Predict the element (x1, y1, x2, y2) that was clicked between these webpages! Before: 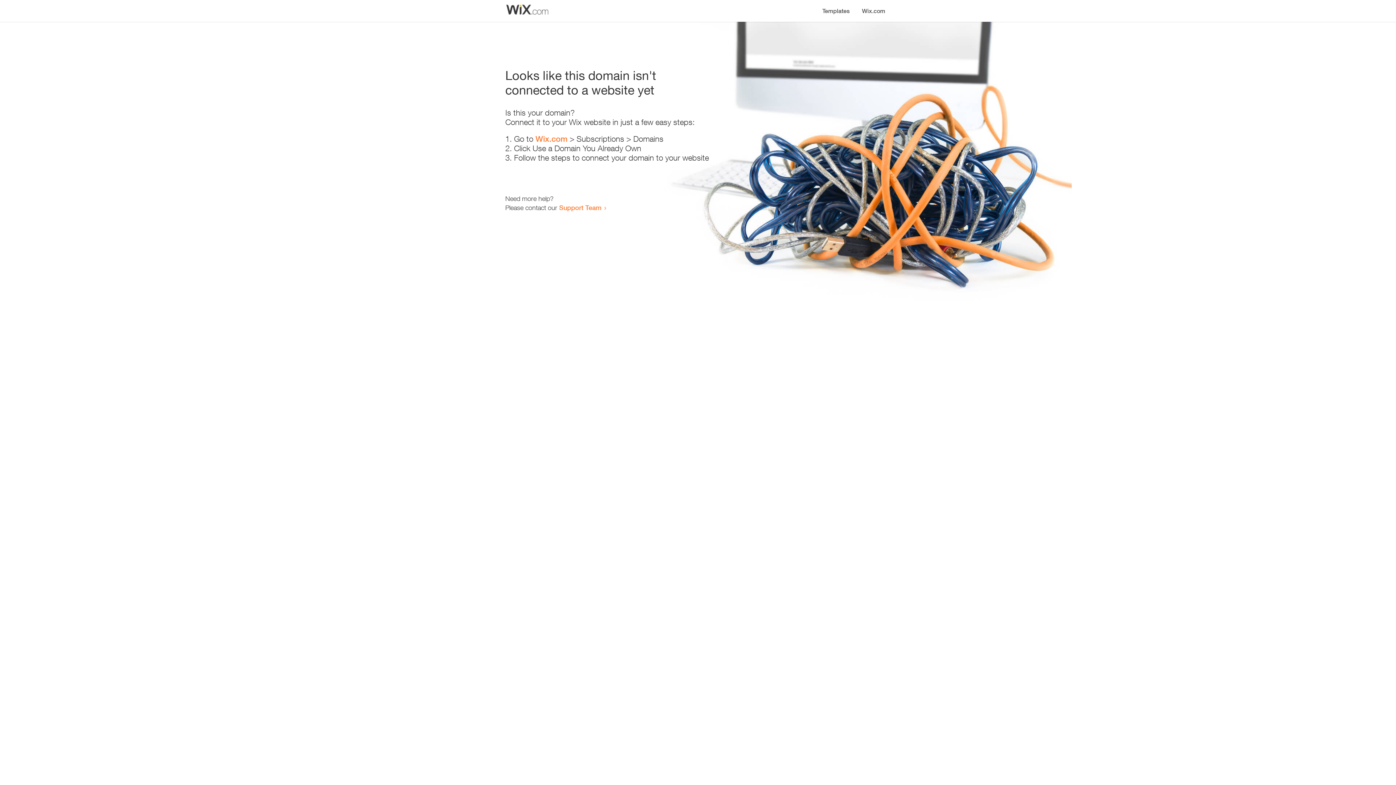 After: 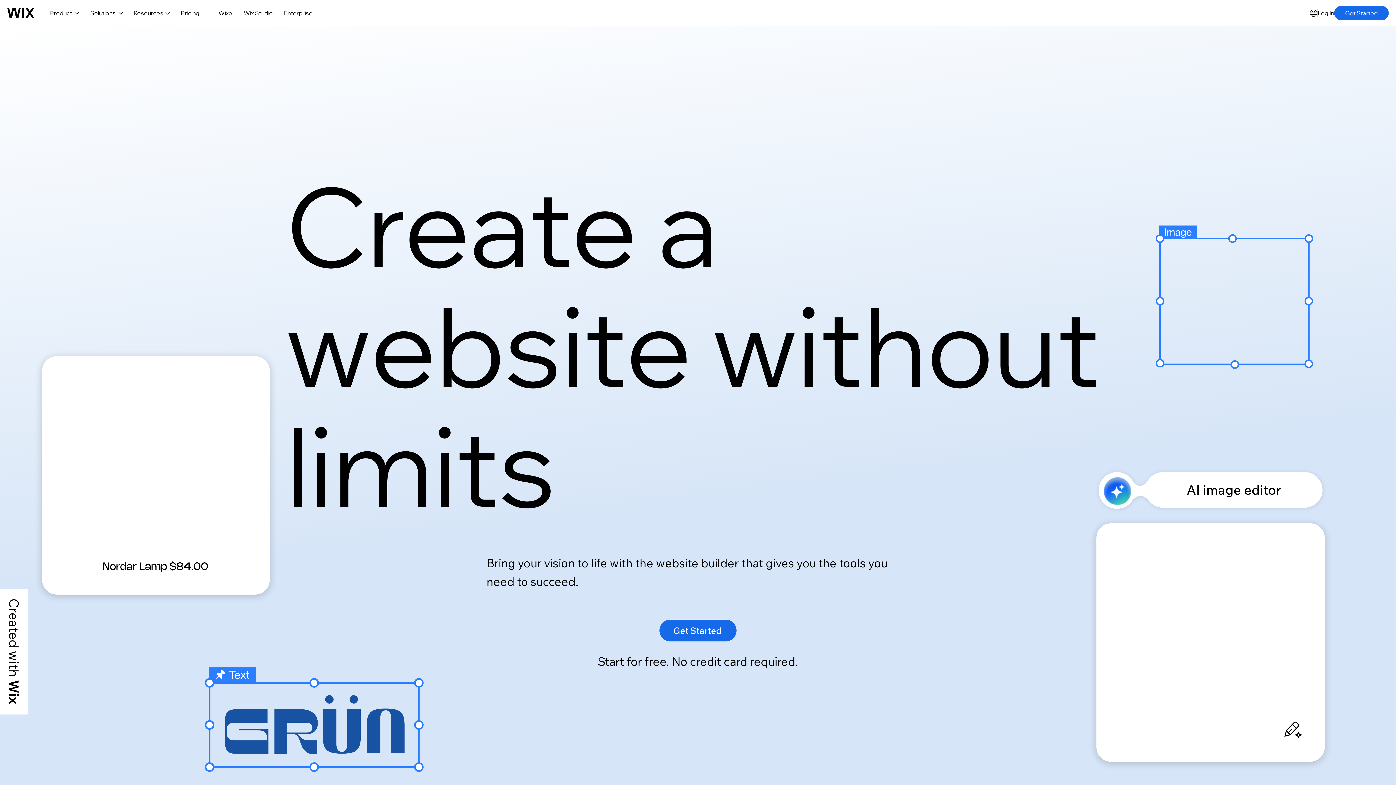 Action: bbox: (856, 0, 890, 14) label: Wix.com